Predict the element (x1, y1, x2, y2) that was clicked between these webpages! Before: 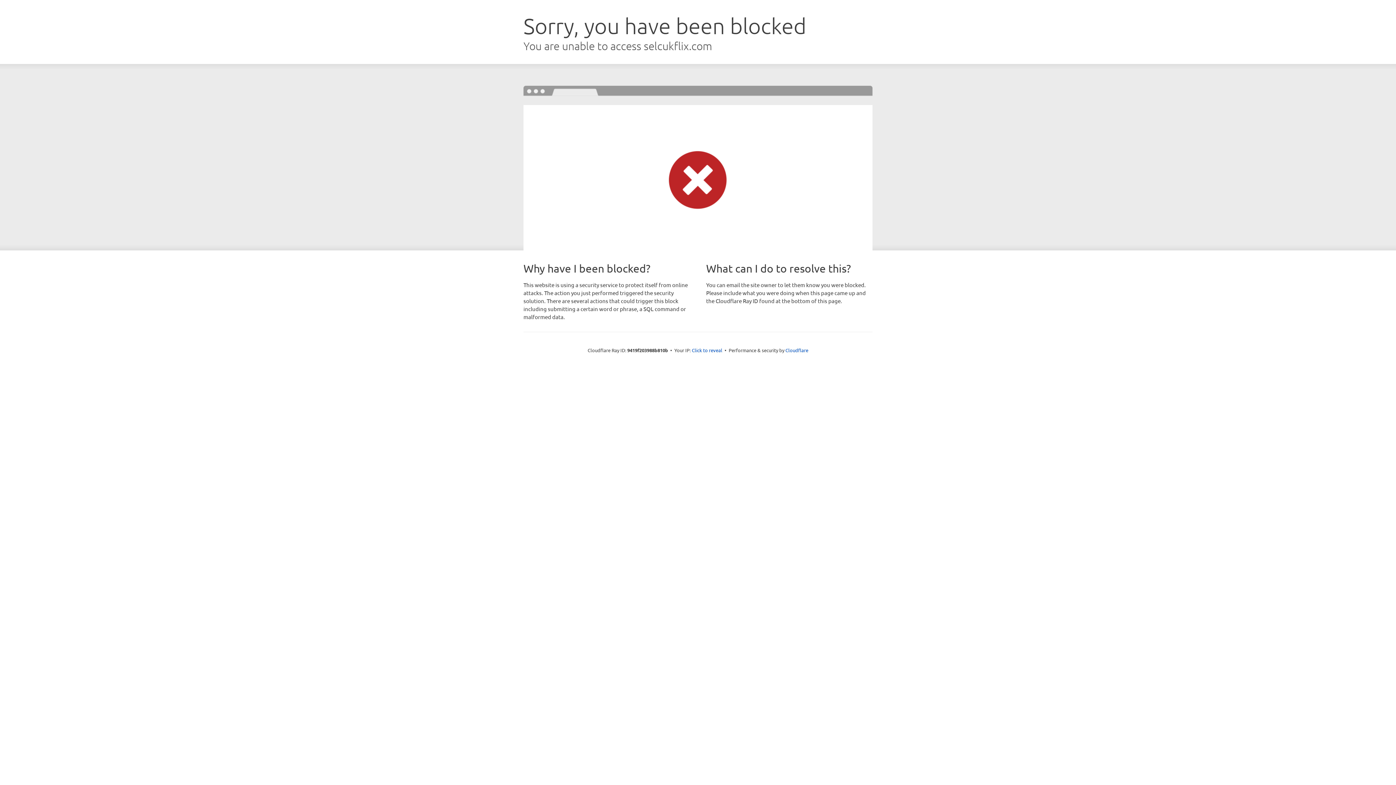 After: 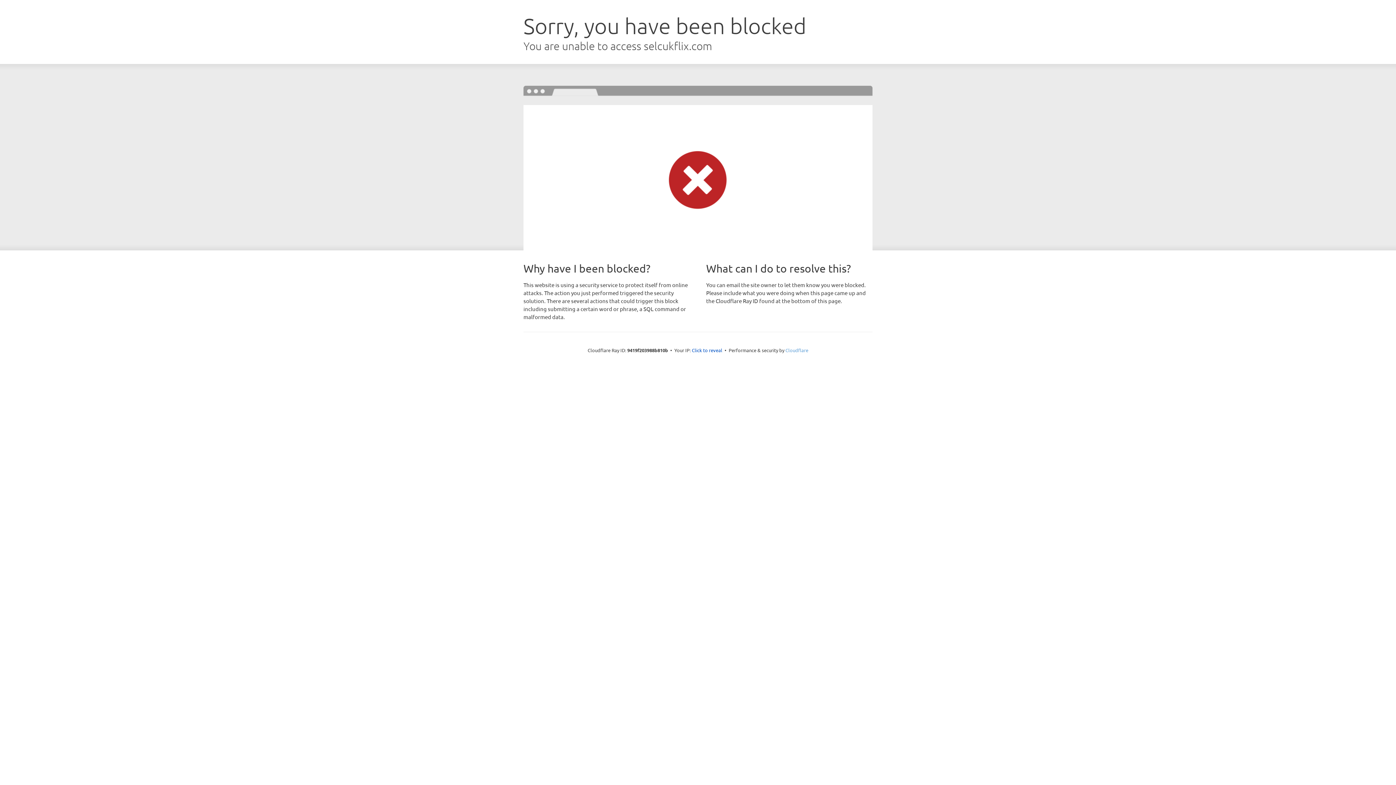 Action: bbox: (785, 347, 808, 353) label: Cloudflare